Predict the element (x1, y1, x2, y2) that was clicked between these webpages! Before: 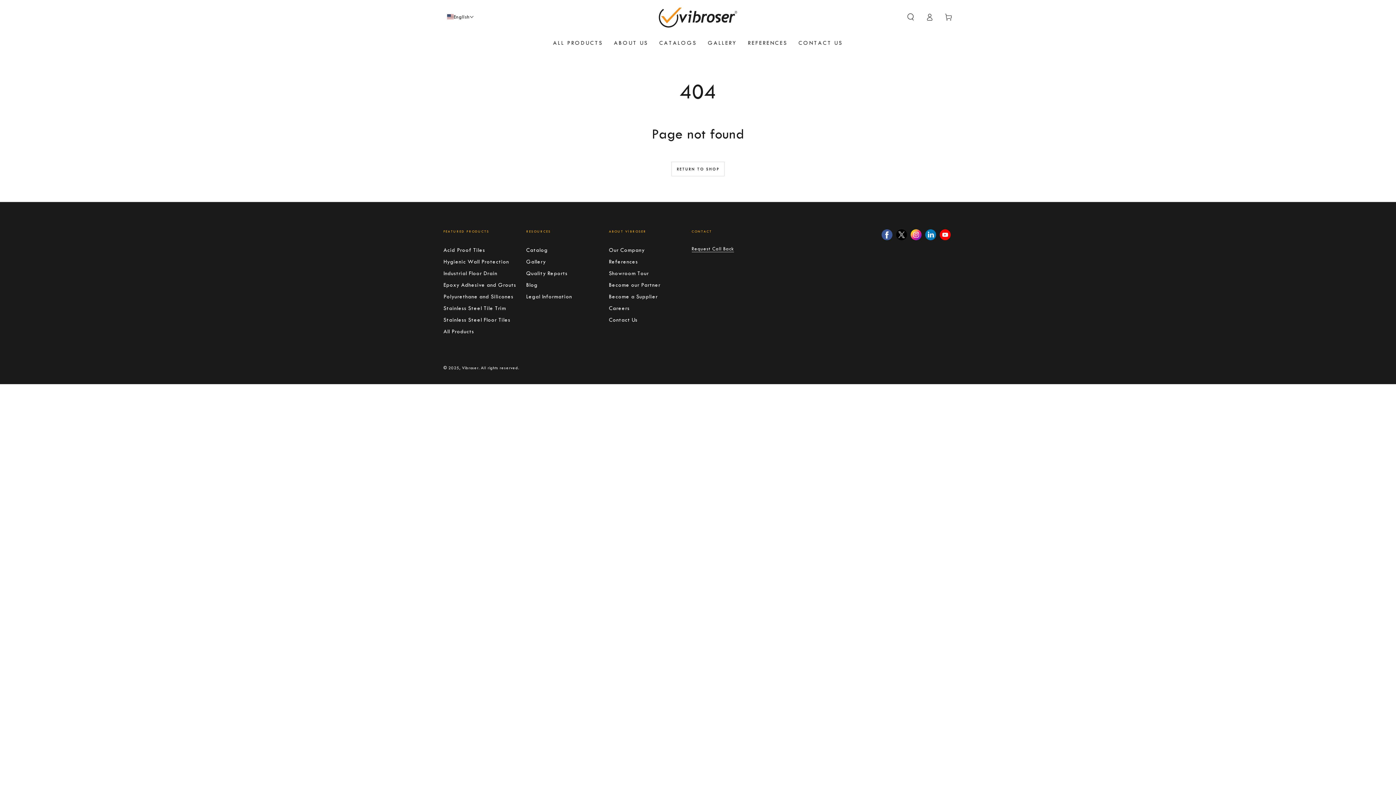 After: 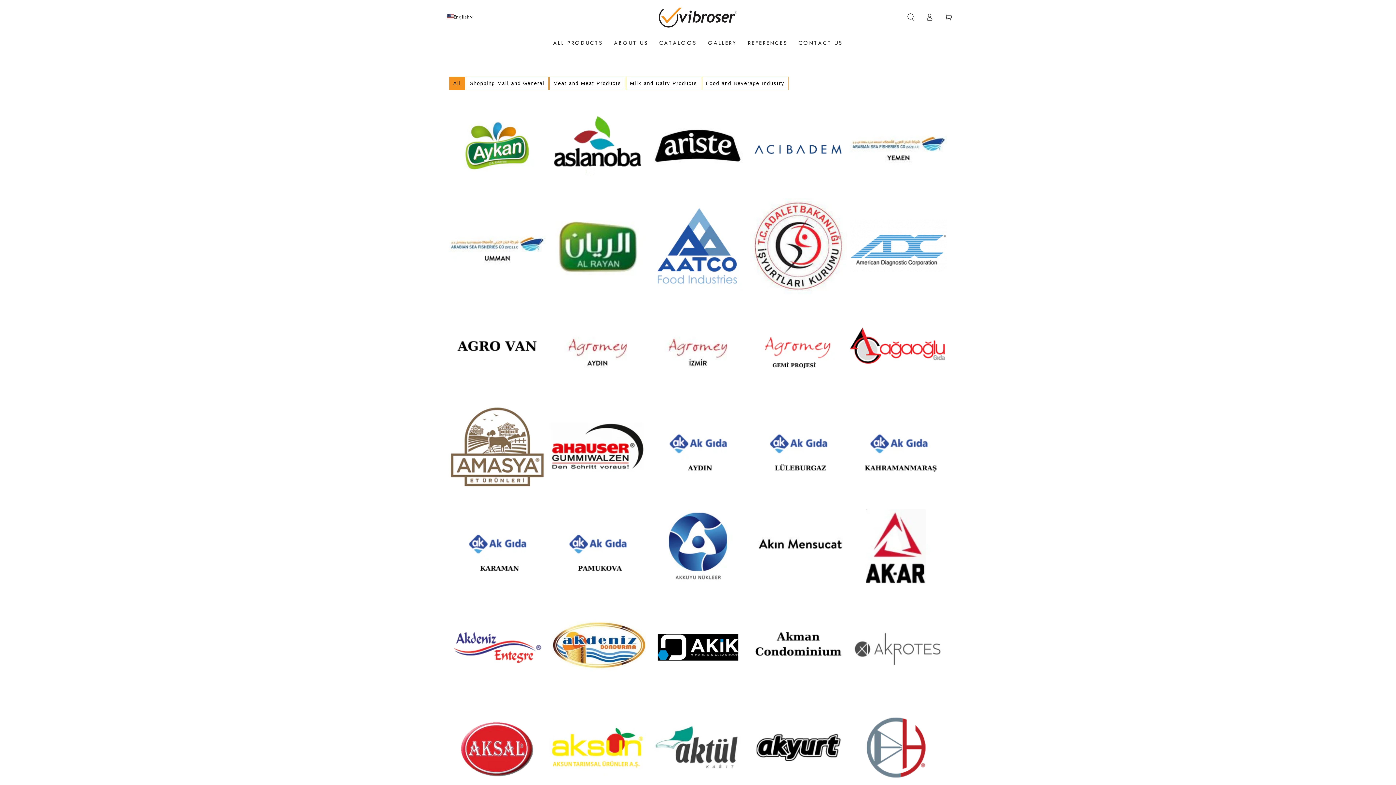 Action: bbox: (742, 33, 793, 52) label: REFERENCES